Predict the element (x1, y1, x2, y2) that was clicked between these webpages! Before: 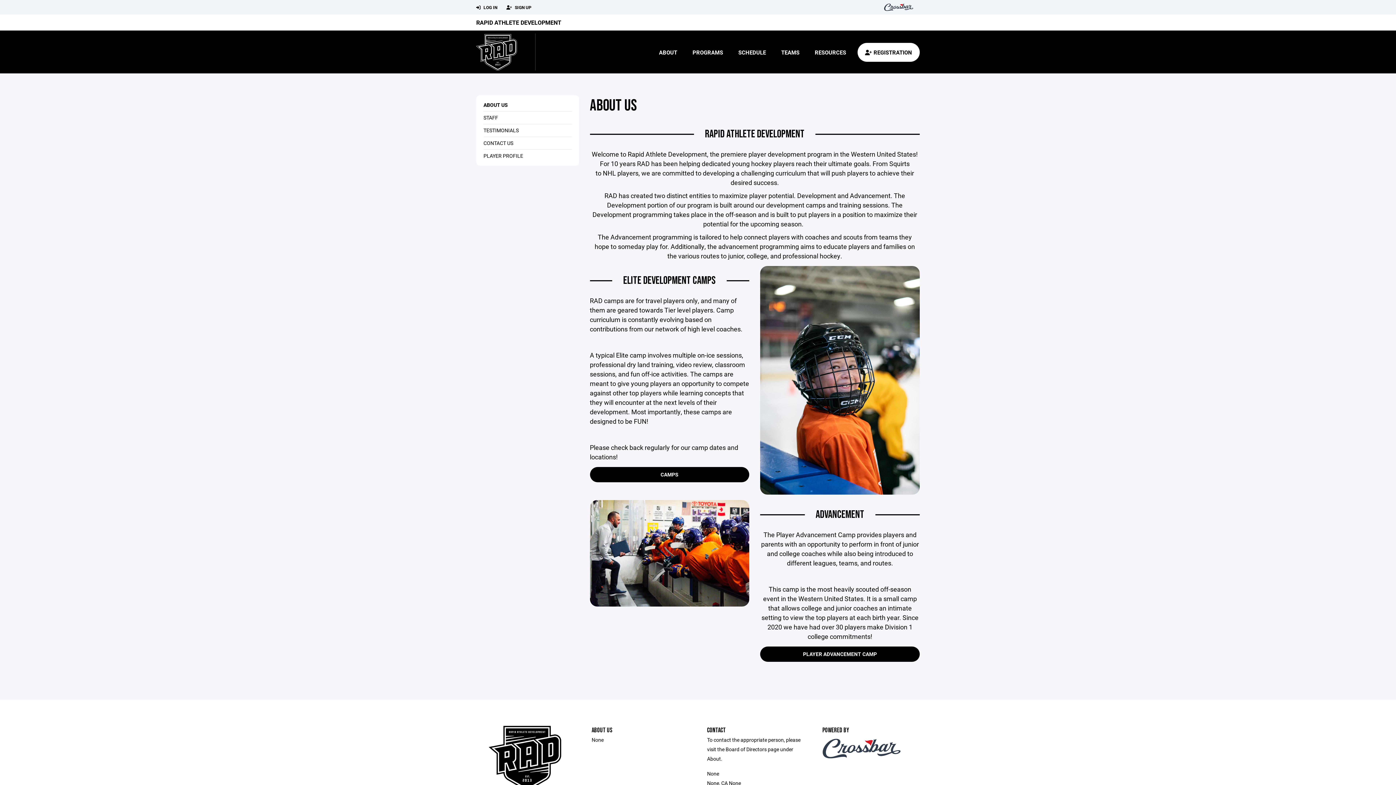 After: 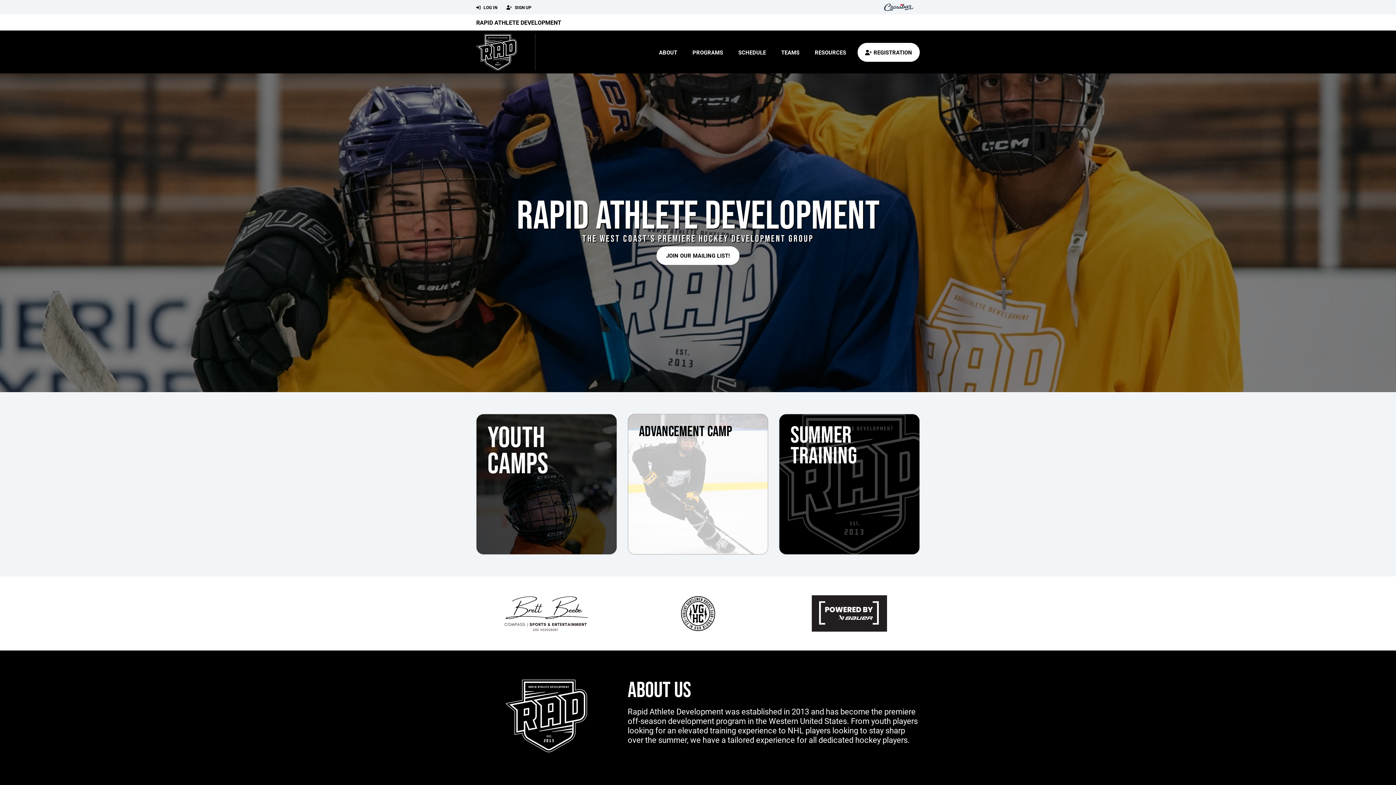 Action: bbox: (488, 754, 561, 761)